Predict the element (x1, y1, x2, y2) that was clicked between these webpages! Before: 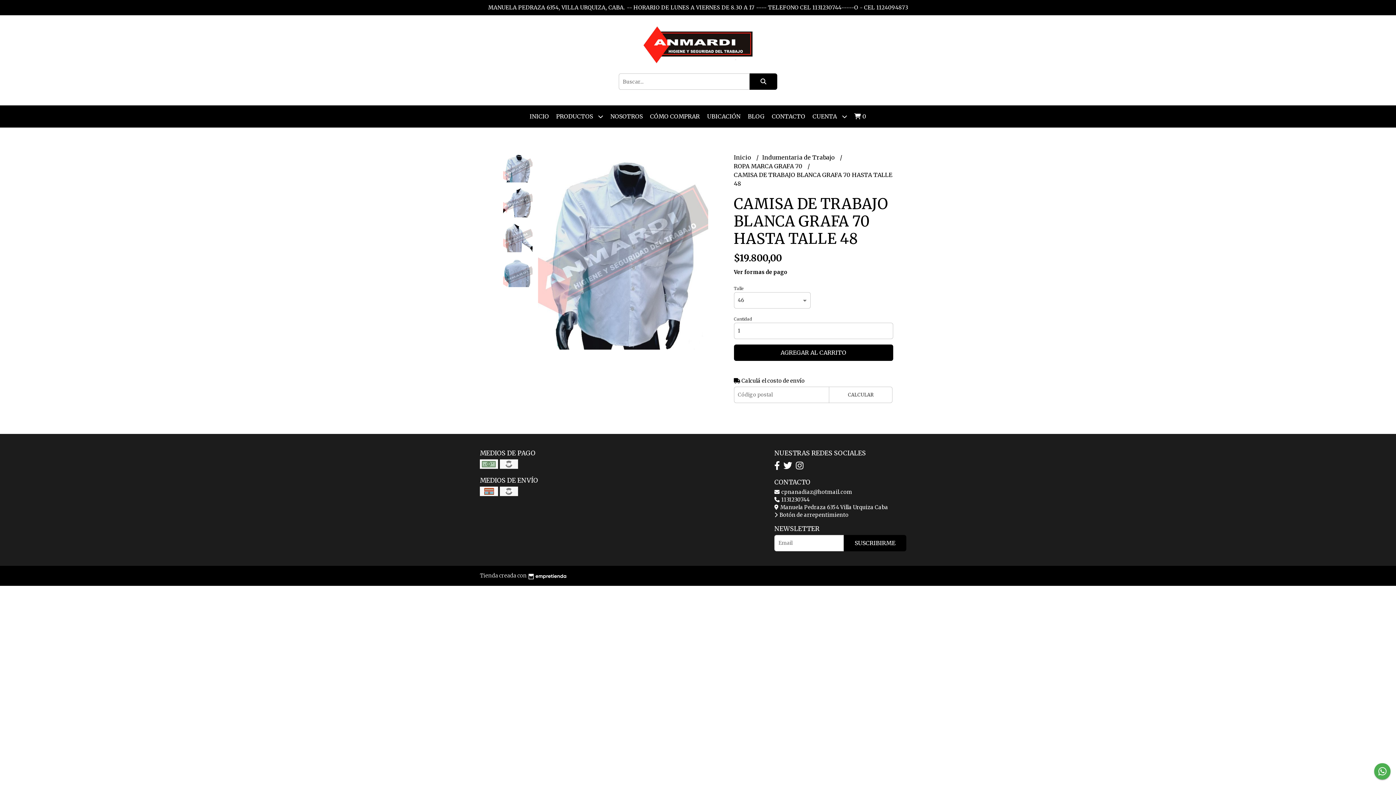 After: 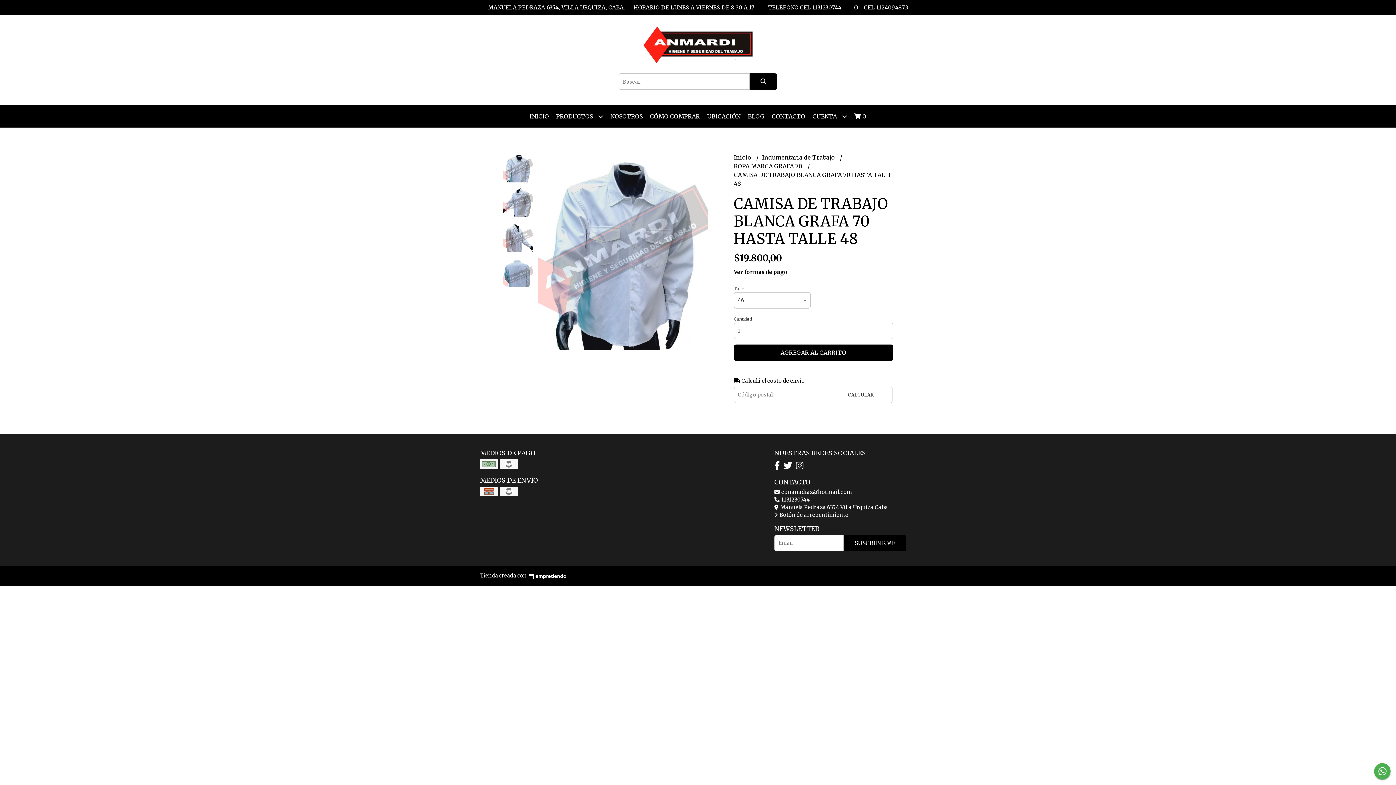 Action: bbox: (796, 460, 803, 471)